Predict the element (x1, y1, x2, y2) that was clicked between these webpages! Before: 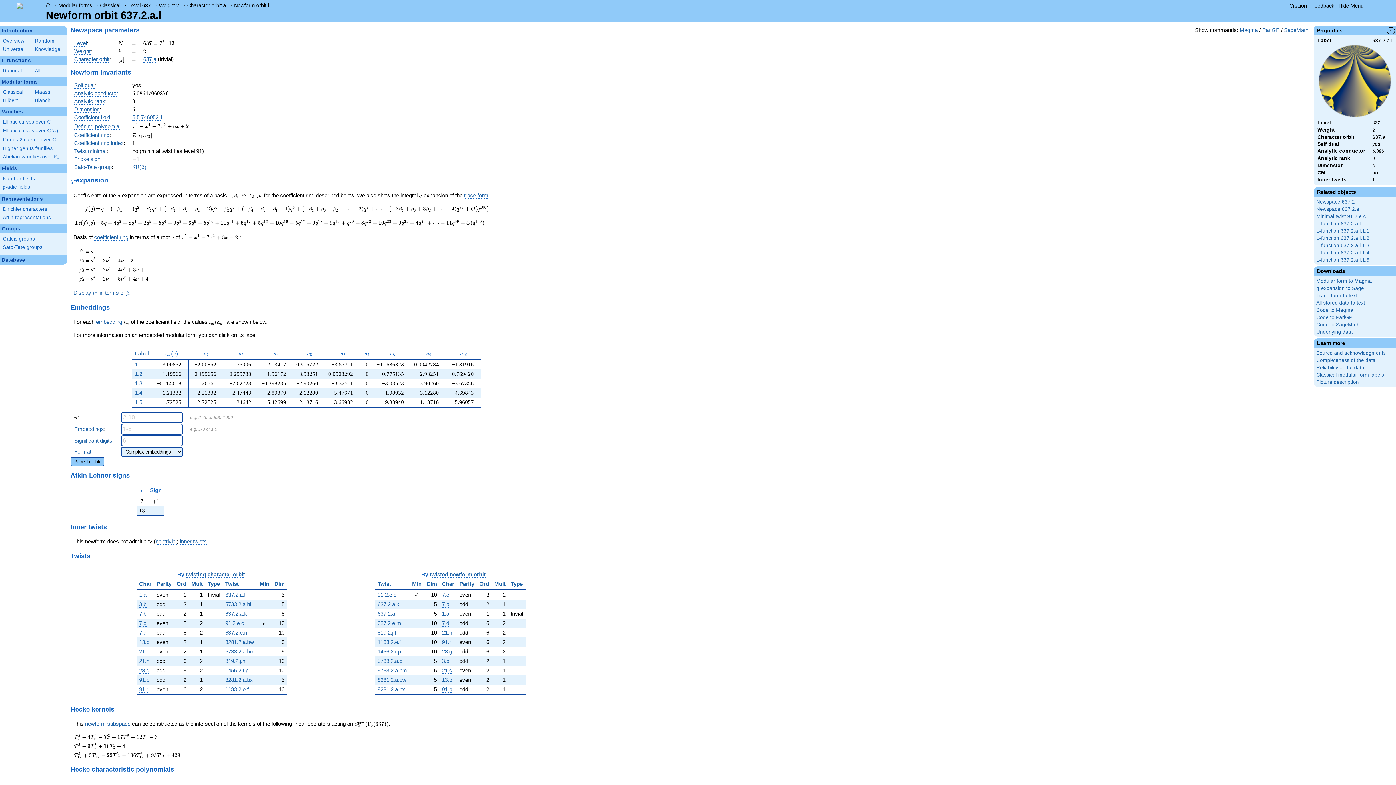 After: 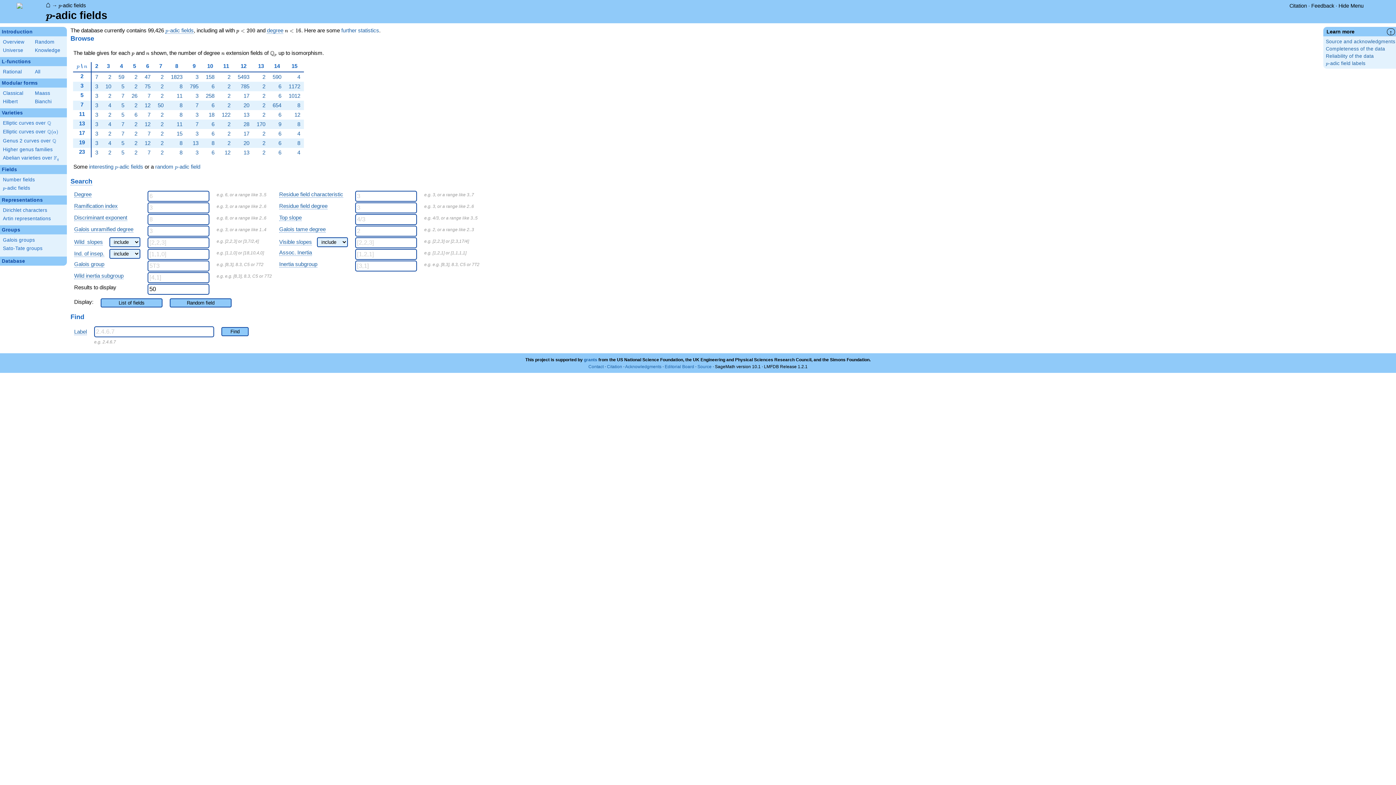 Action: bbox: (2, 183, 64, 191) label: p
p-adic fields